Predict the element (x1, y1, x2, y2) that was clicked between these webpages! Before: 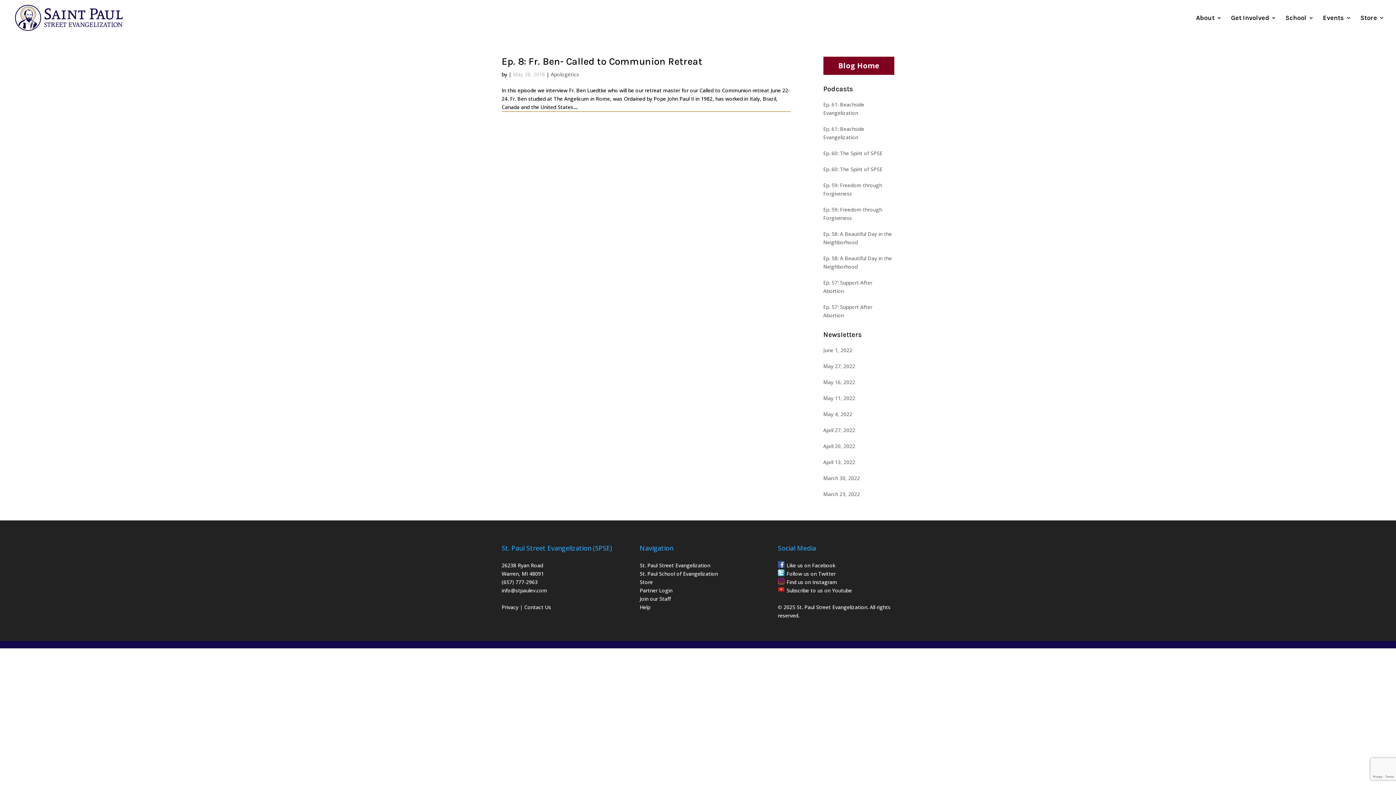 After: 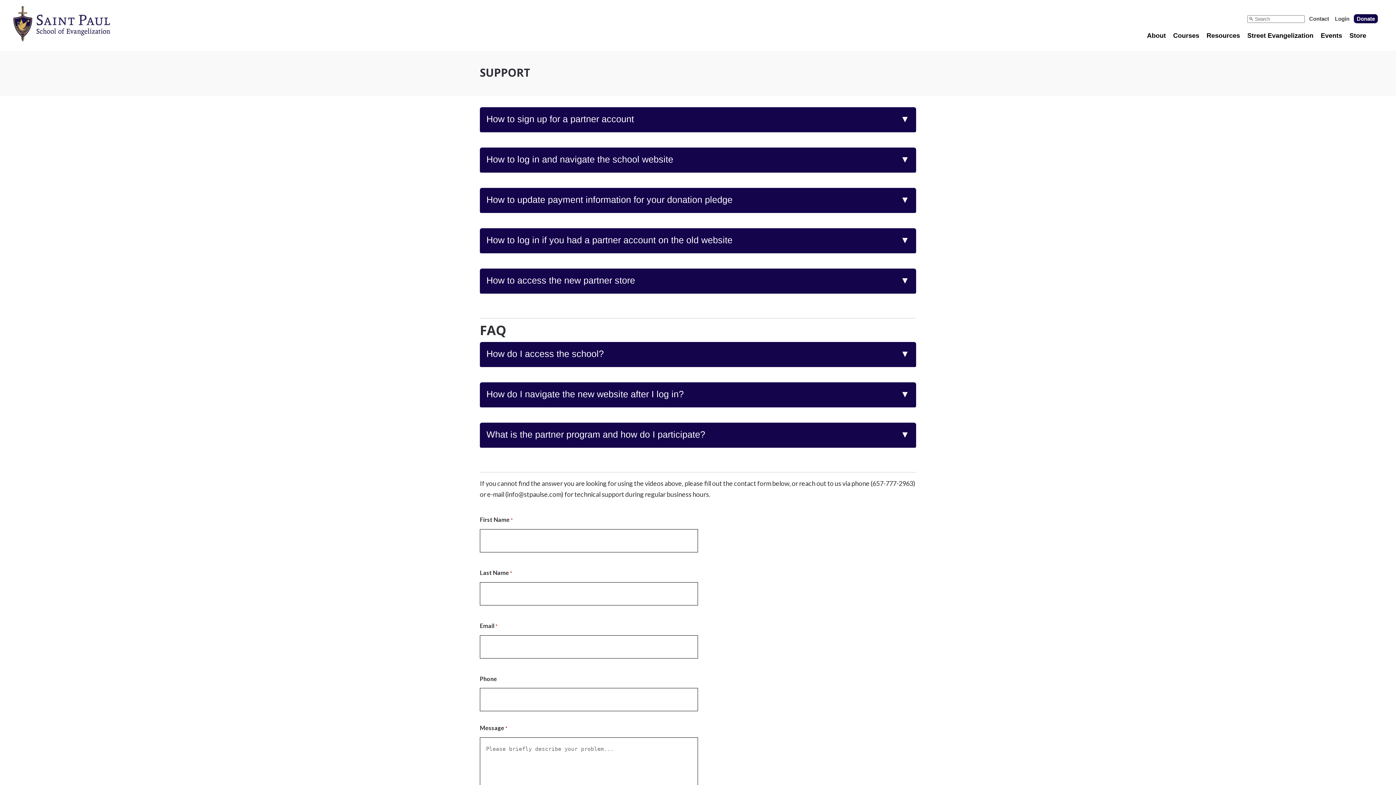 Action: label: Help bbox: (639, 603, 650, 610)